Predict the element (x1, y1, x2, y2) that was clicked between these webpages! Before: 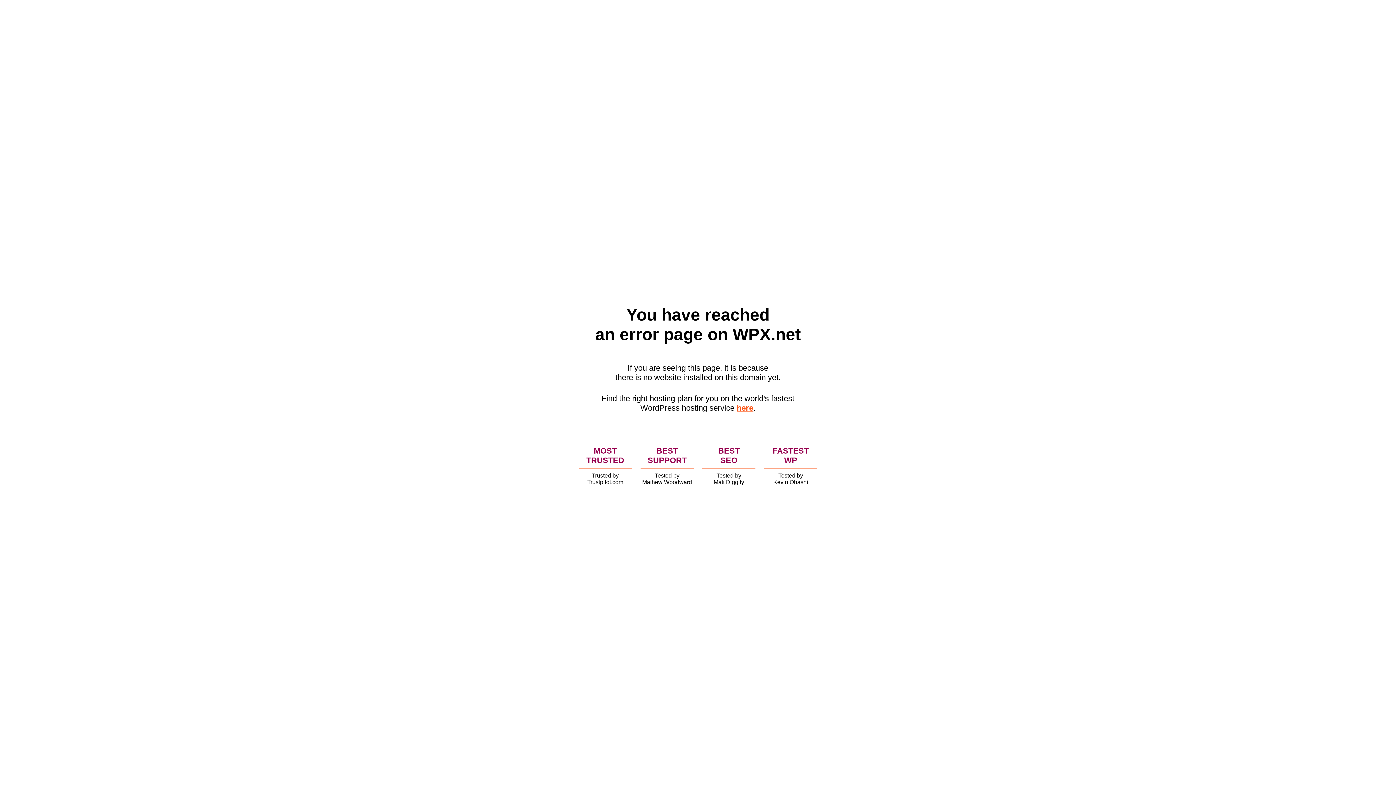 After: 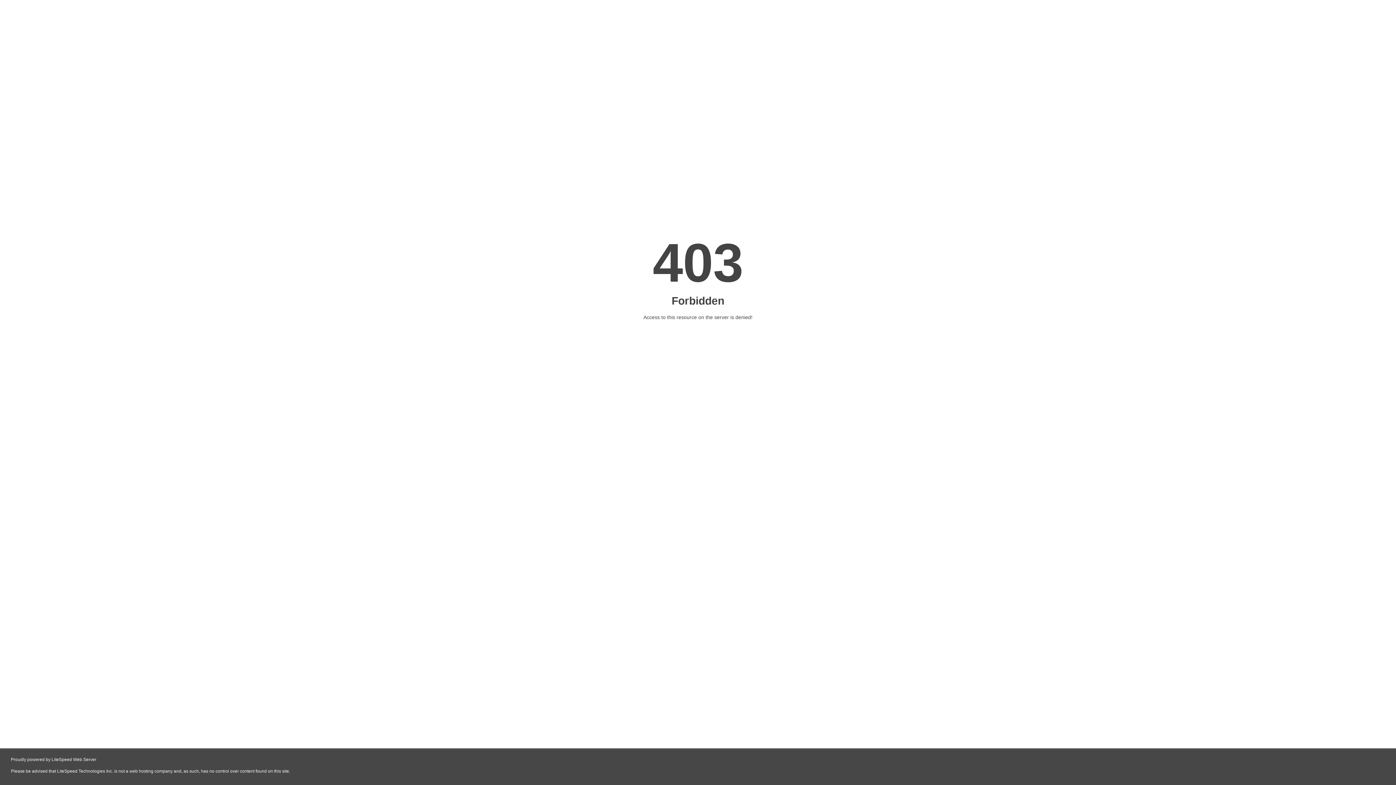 Action: label: here bbox: (736, 403, 753, 412)